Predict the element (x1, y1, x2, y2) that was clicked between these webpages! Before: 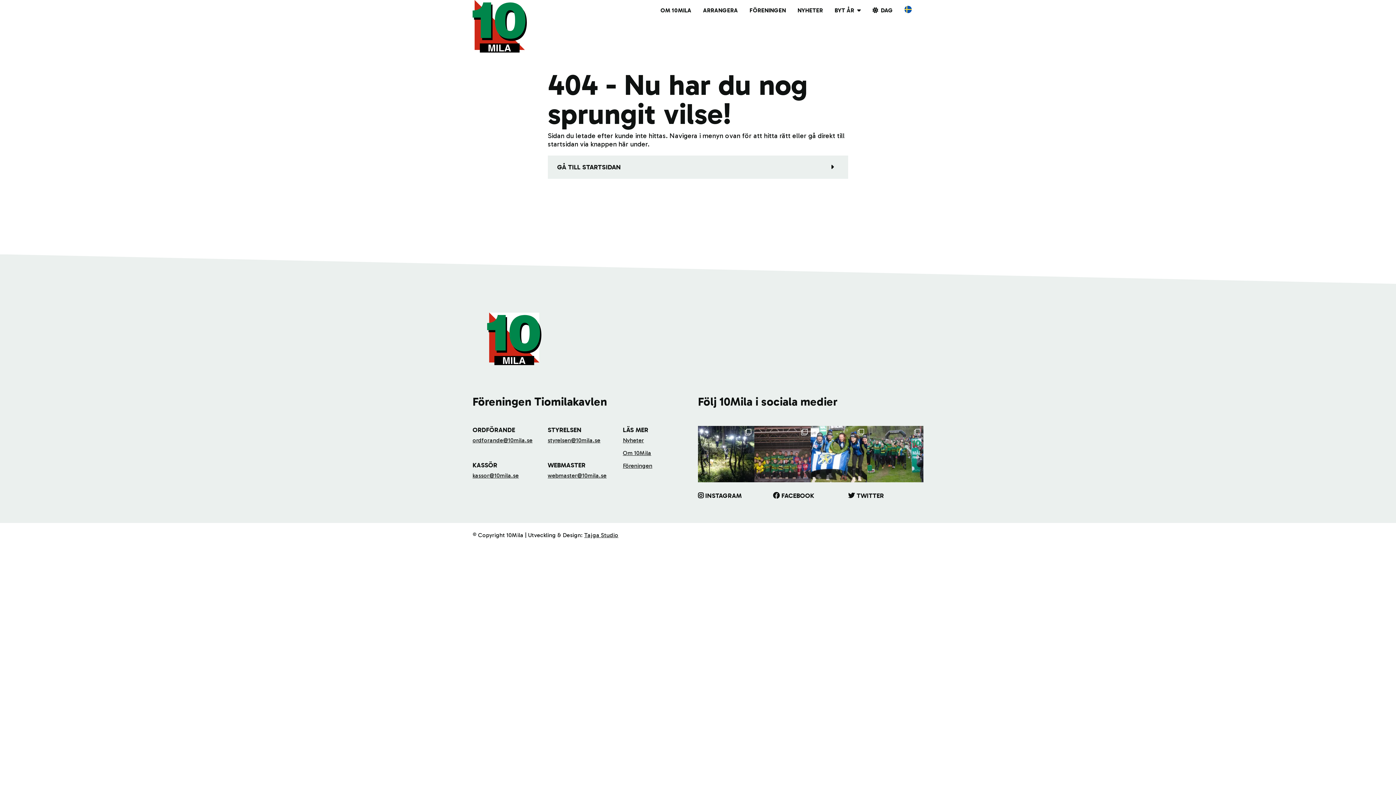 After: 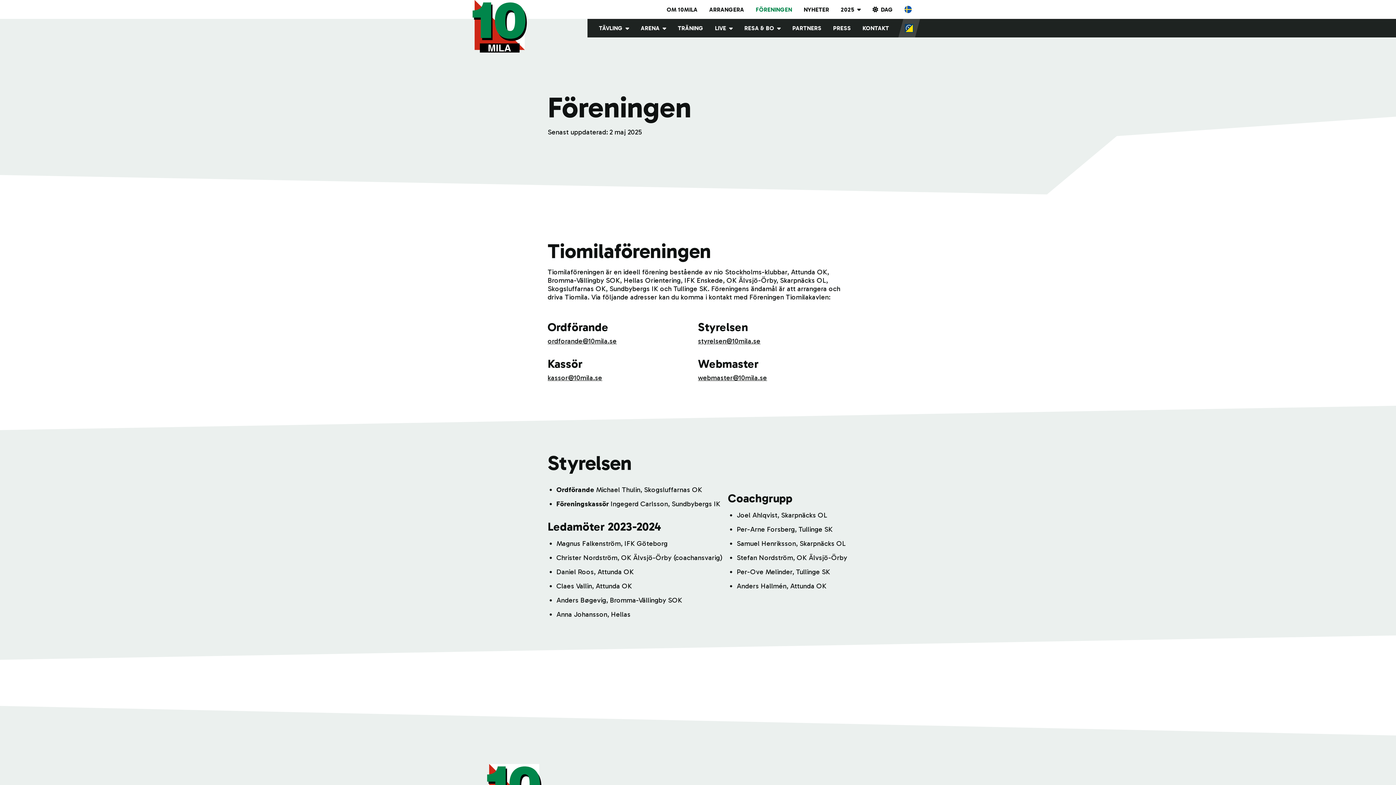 Action: label: FÖRENINGEN bbox: (743, 0, 791, 19)